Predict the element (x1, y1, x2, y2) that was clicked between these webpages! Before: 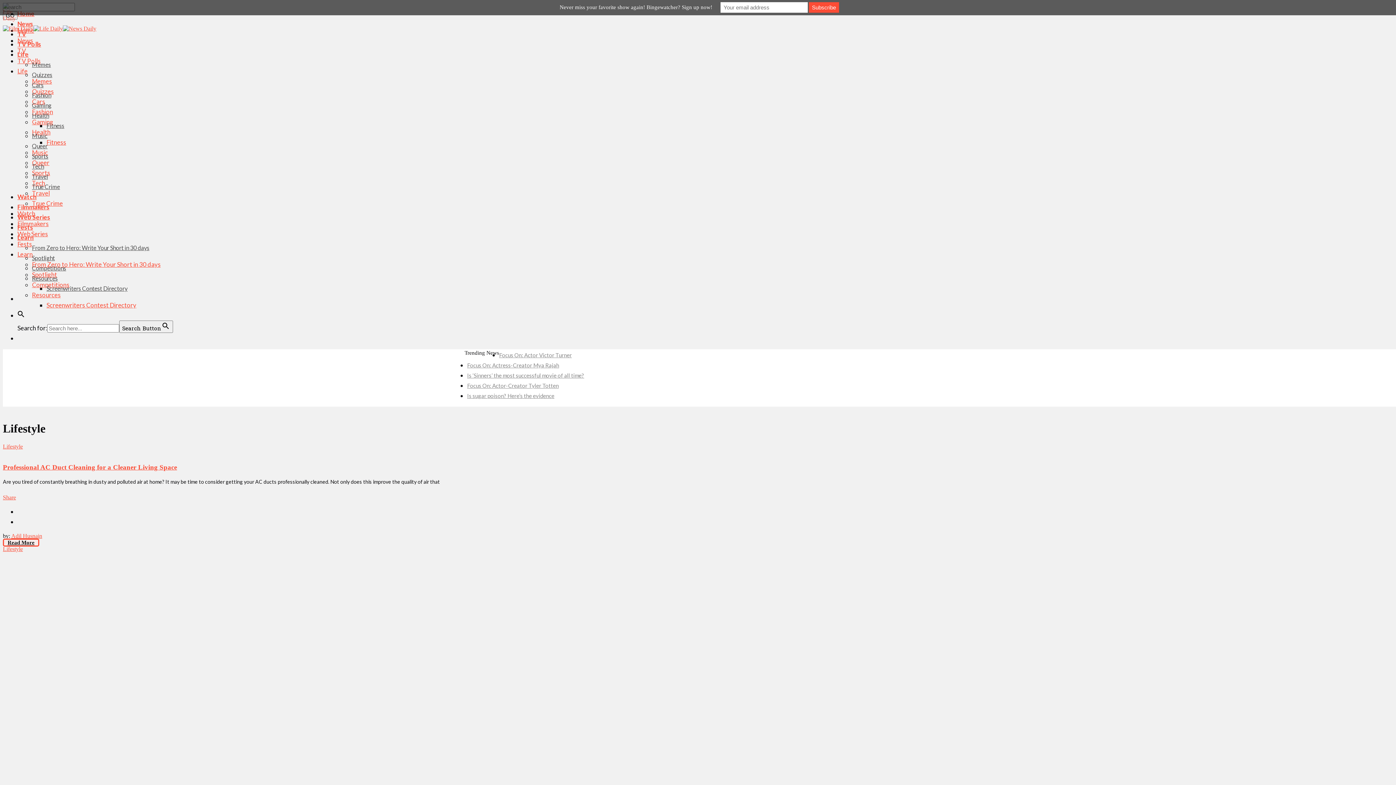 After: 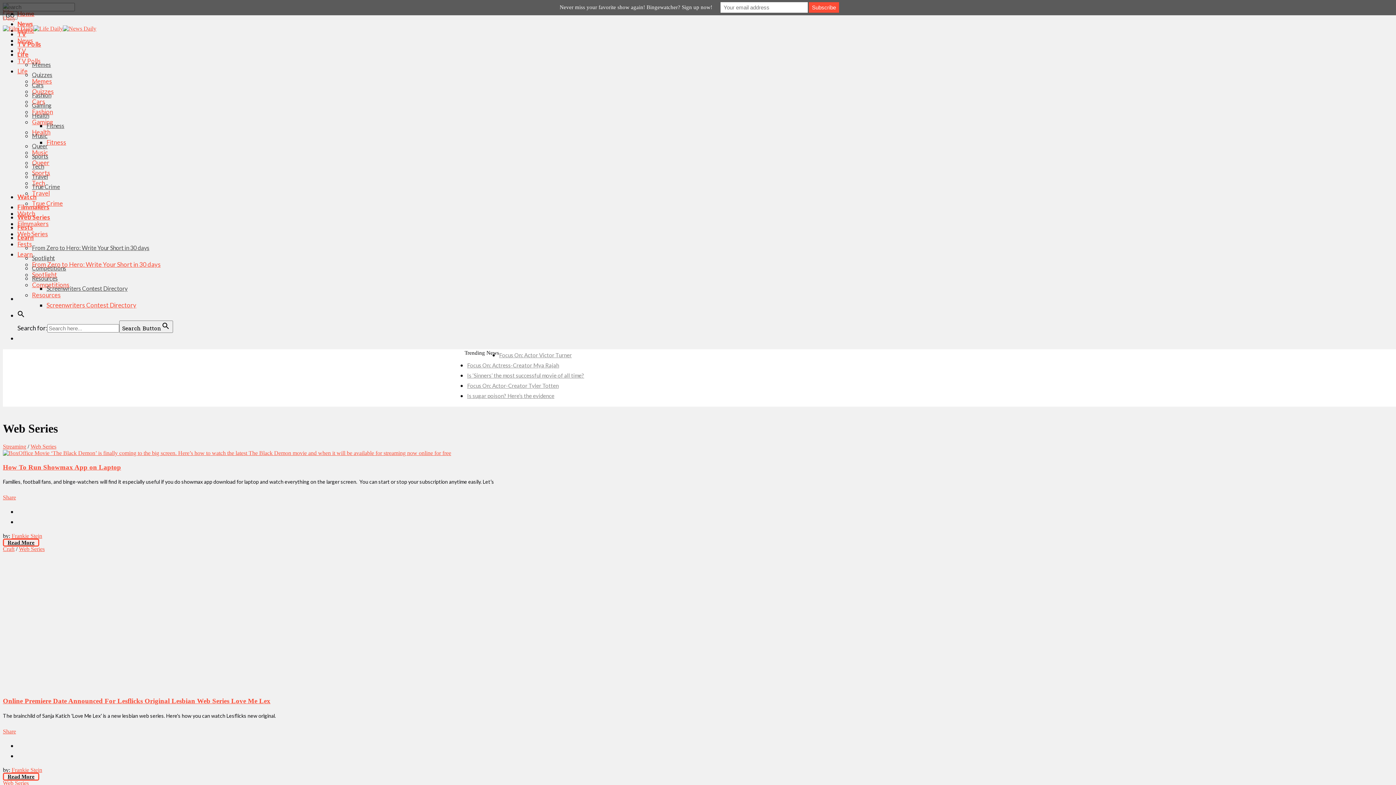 Action: label: Web Series bbox: (17, 213, 50, 221)